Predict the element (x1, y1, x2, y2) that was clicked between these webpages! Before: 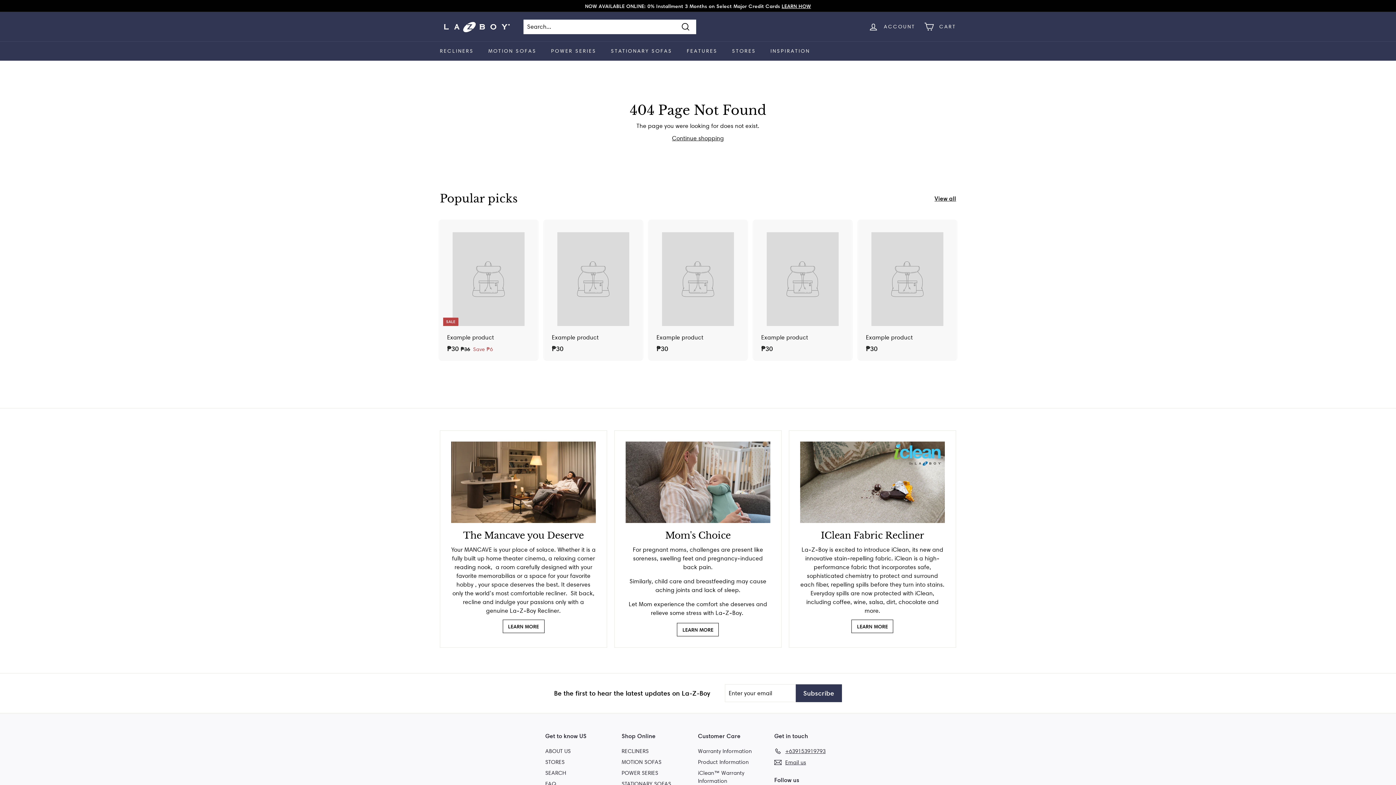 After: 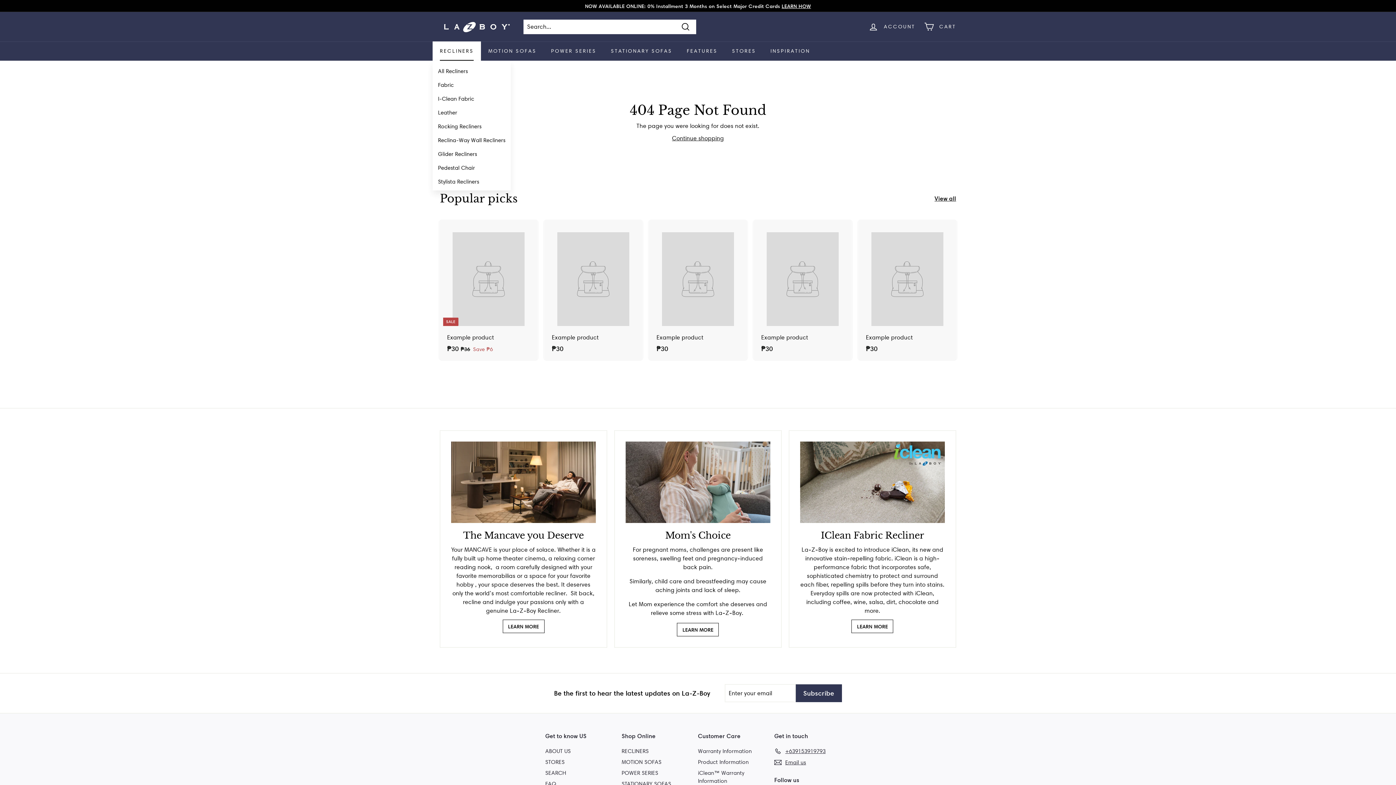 Action: bbox: (432, 41, 481, 60) label: RECLINERS